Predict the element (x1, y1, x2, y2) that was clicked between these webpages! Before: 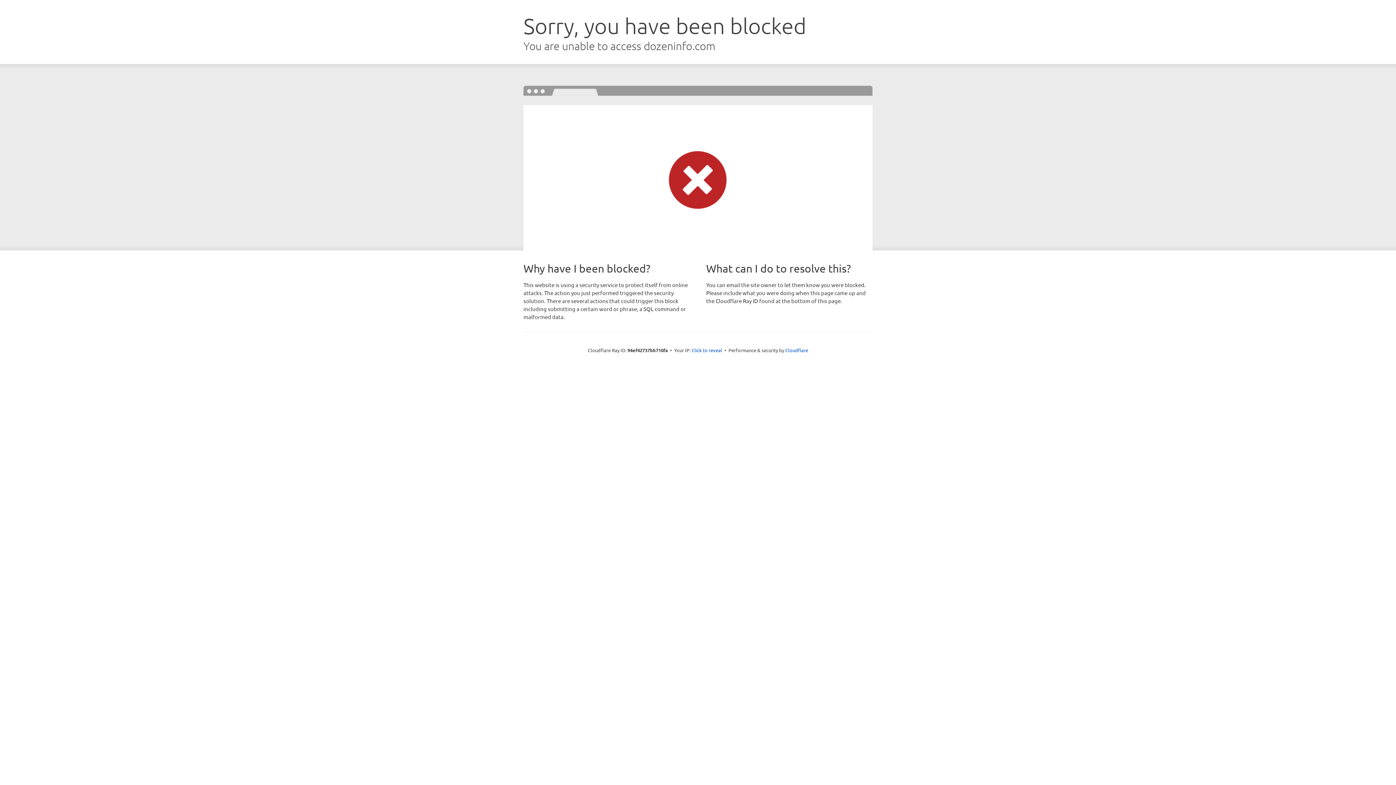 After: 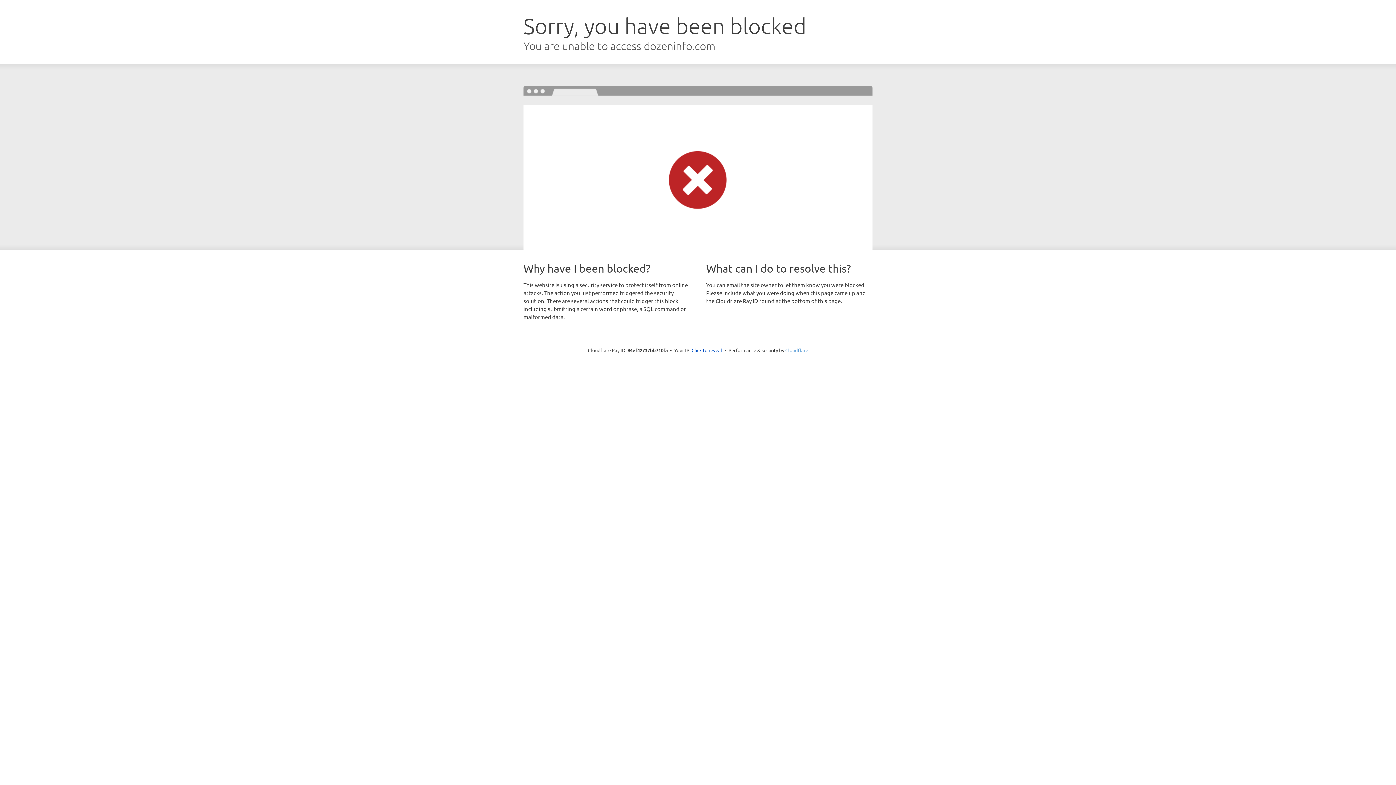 Action: label: Cloudflare bbox: (785, 347, 808, 353)